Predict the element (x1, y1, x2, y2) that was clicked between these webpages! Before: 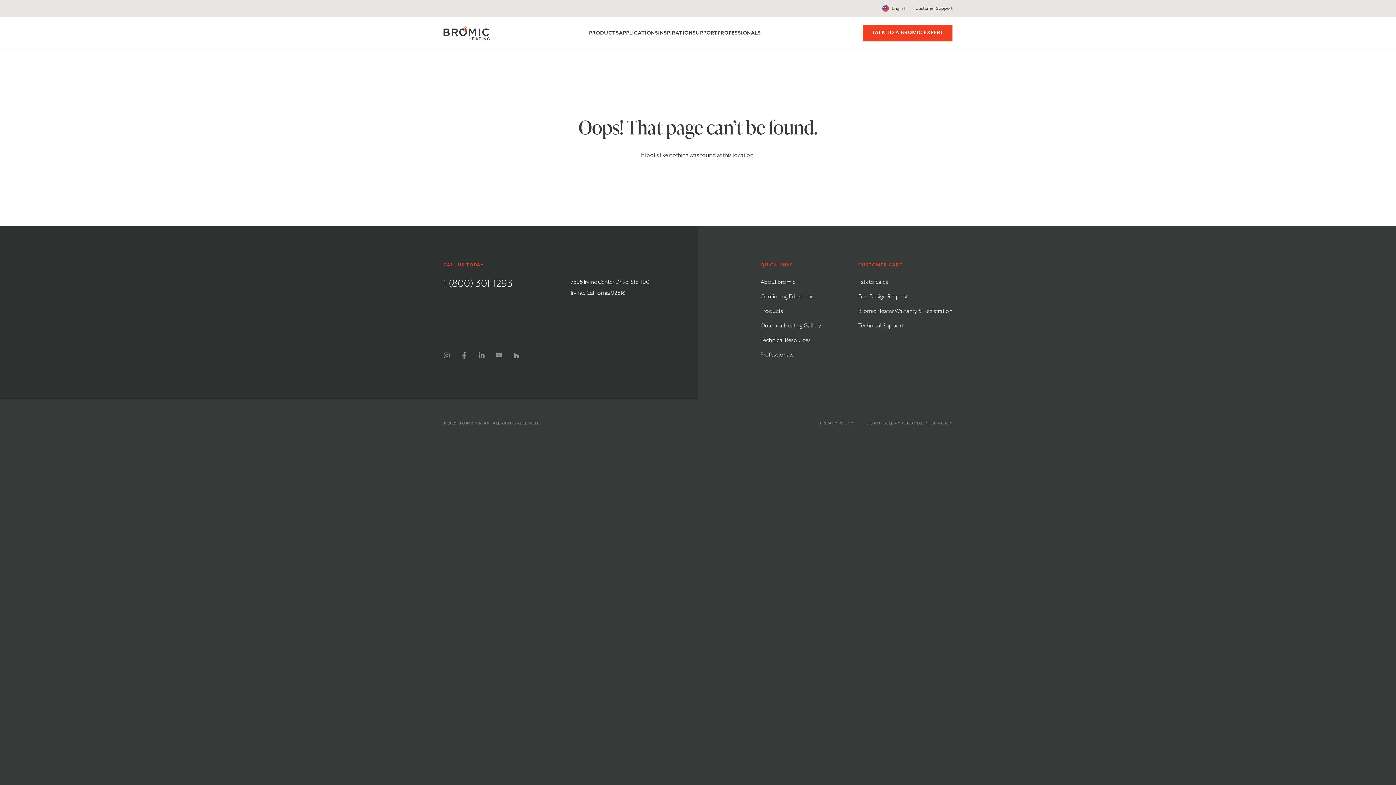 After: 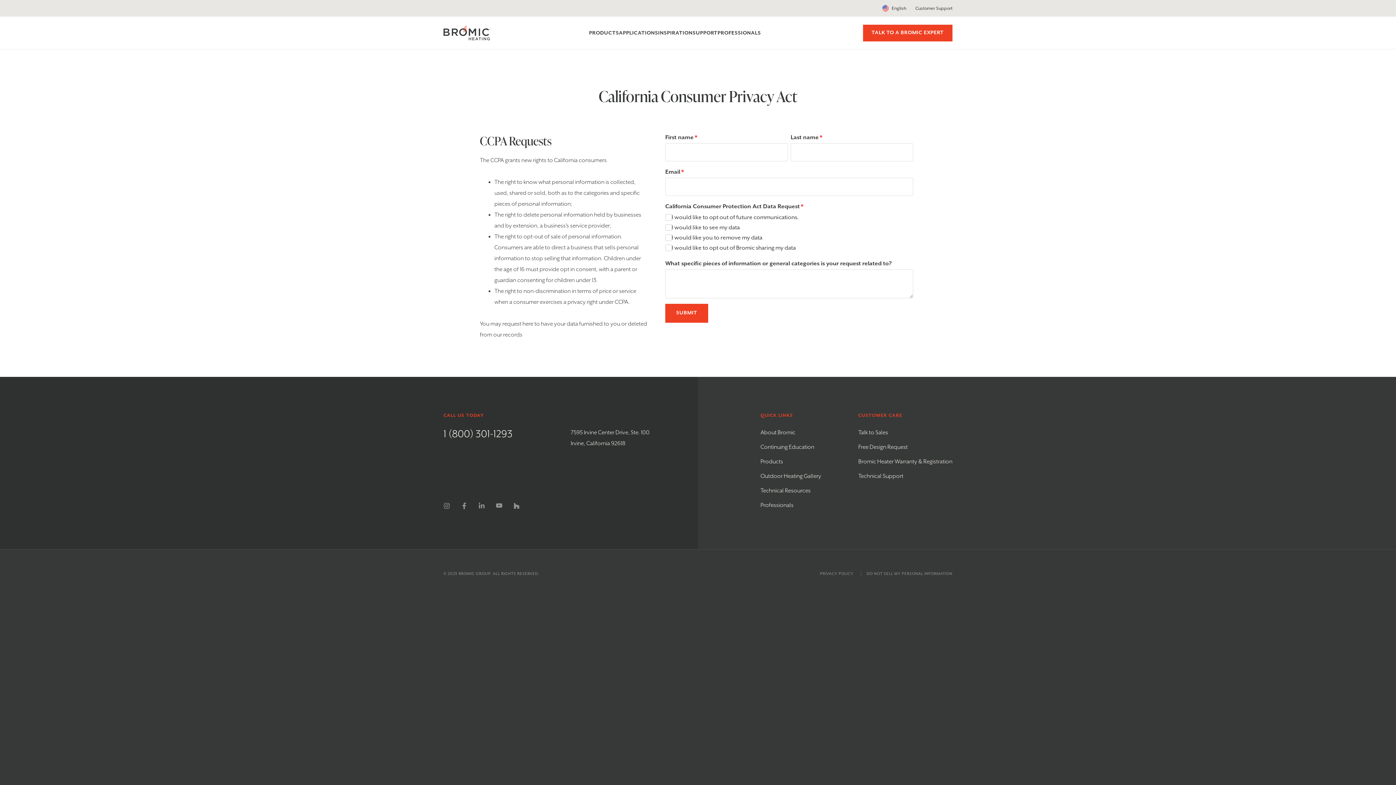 Action: bbox: (866, 421, 952, 425) label: Do Not Sell My Personal Information